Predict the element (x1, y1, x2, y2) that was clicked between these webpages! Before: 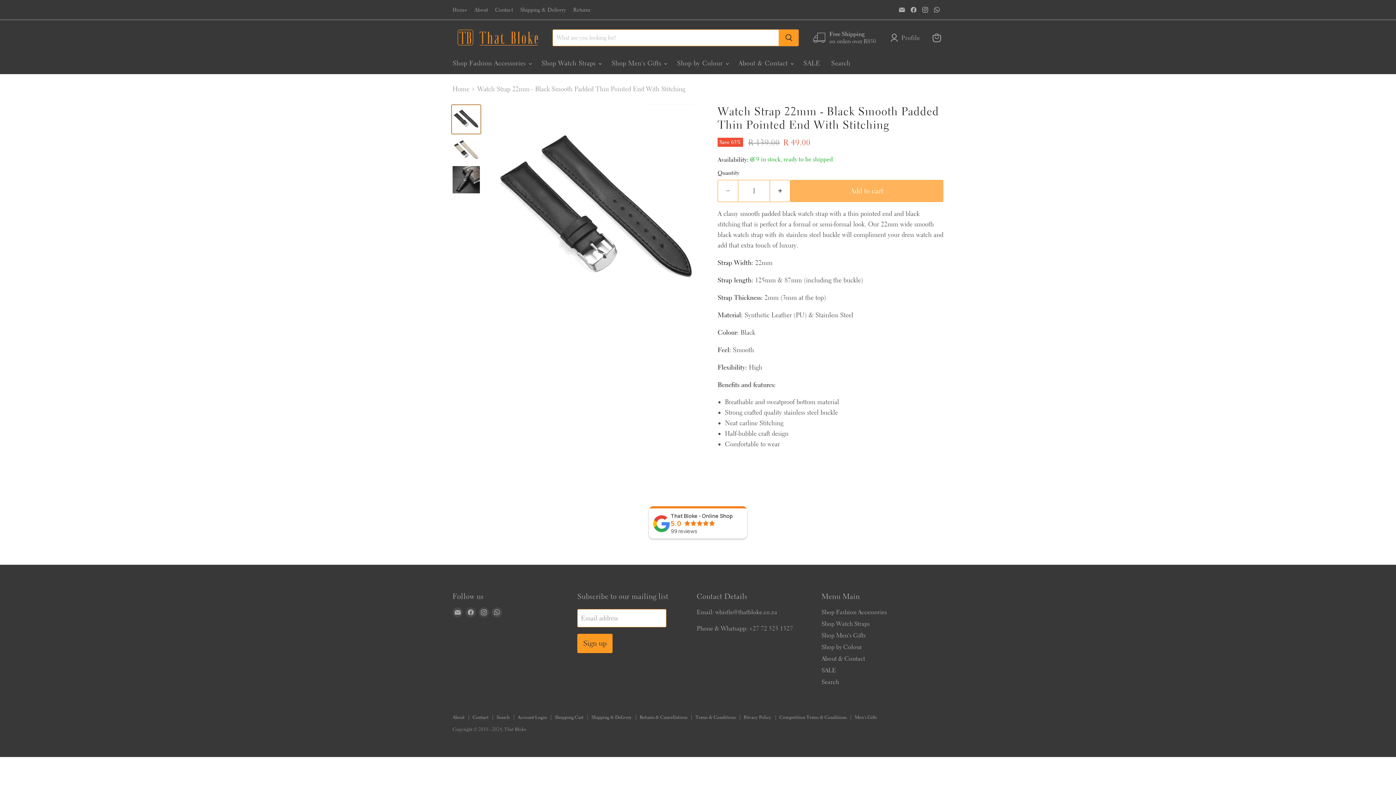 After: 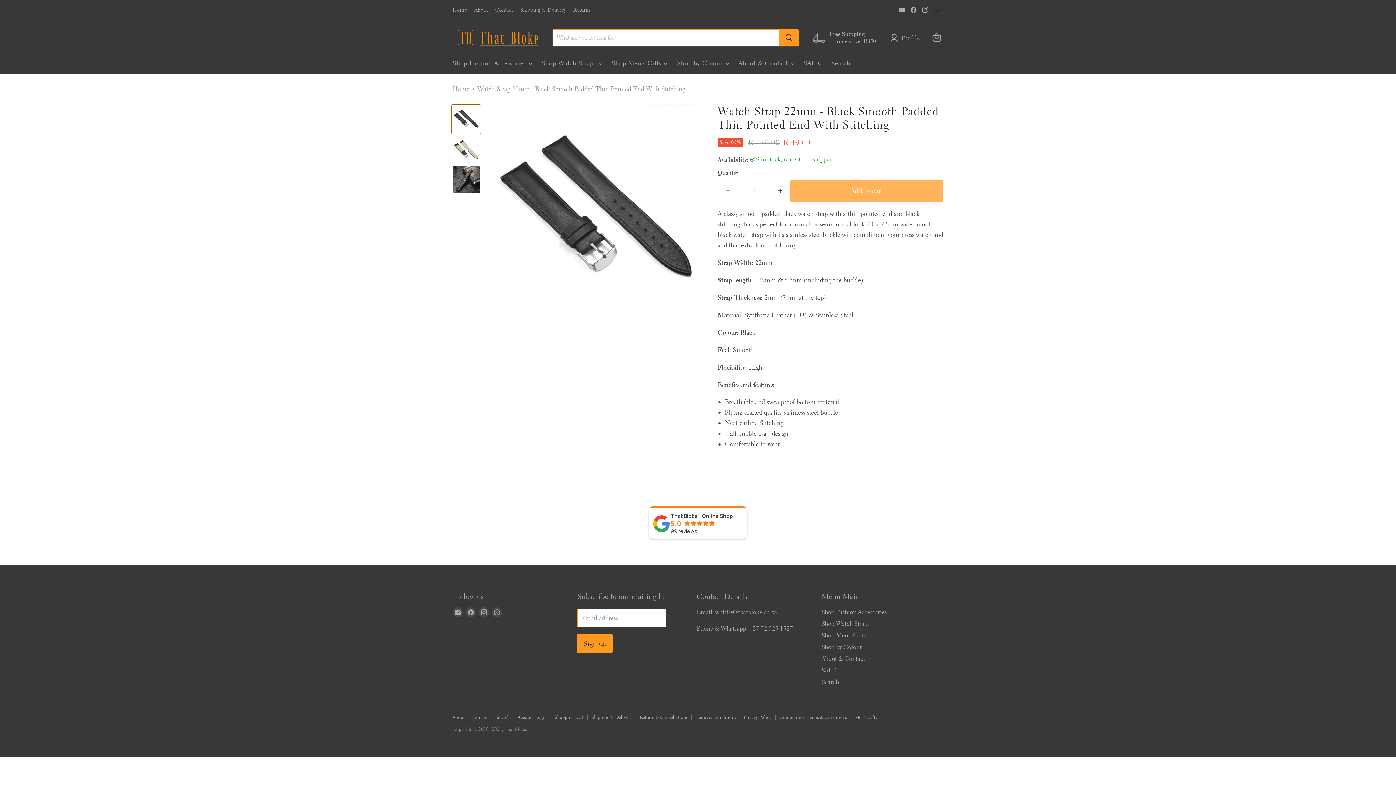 Action: label: Find us on WhatsApp bbox: (932, 4, 942, 14)